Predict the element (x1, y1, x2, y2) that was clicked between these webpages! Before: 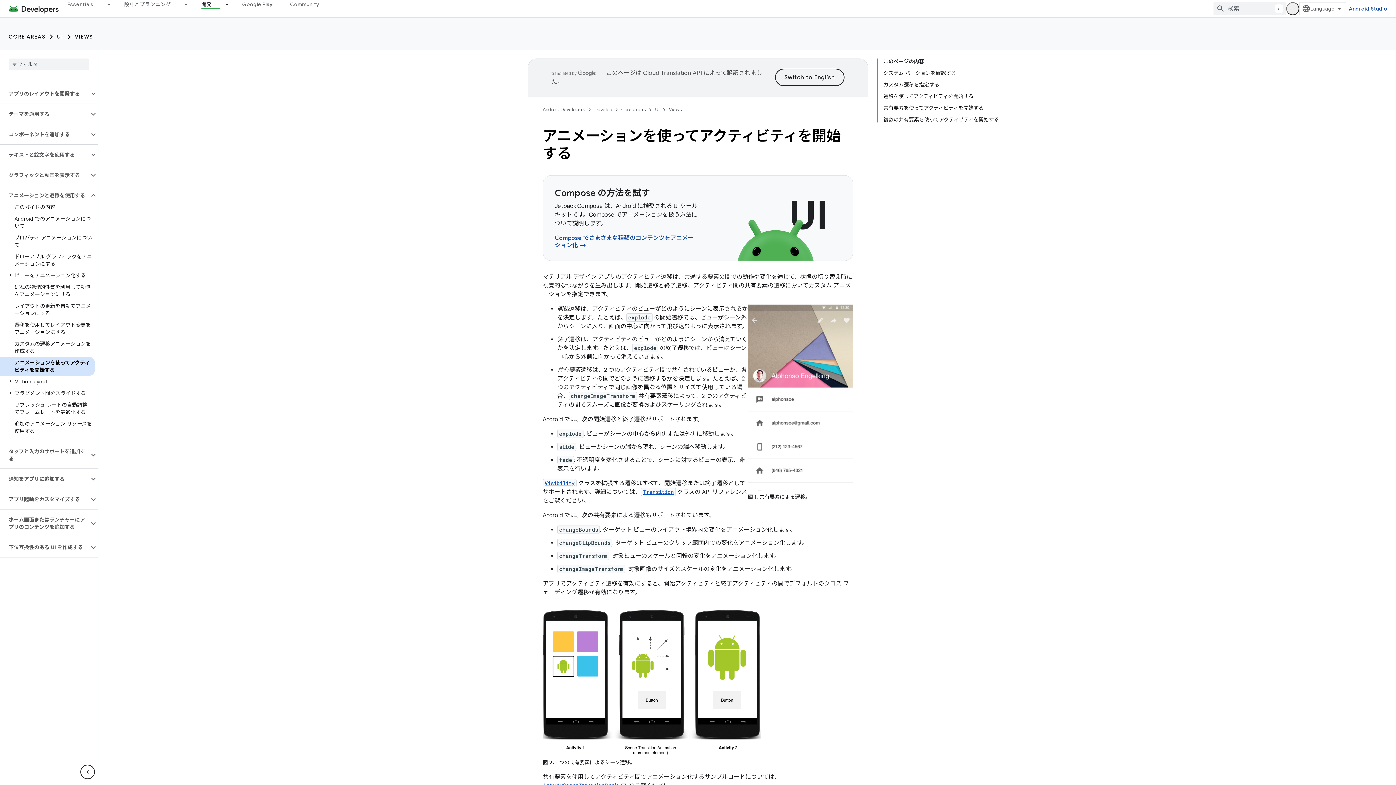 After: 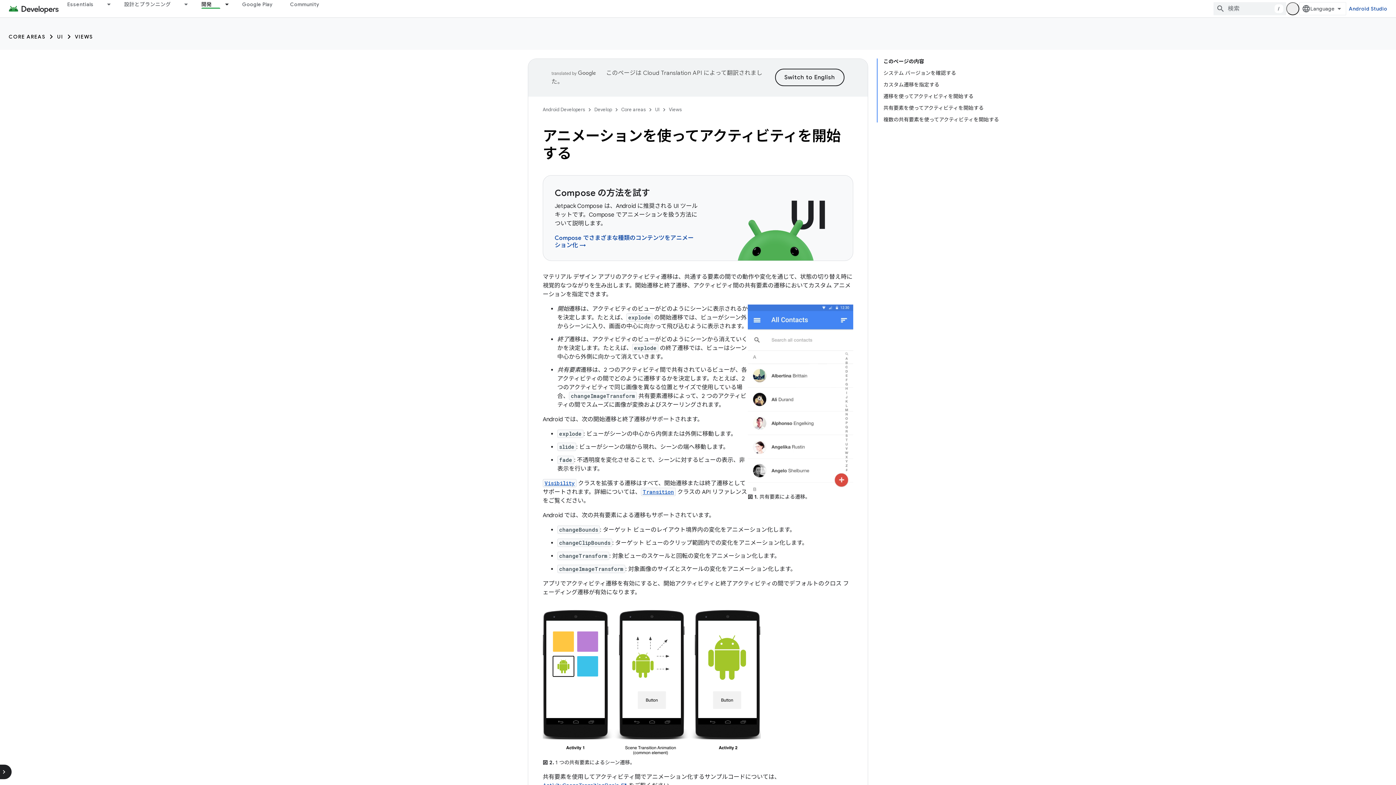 Action: label: サイド ナビゲーションを表示しない bbox: (80, 765, 94, 779)